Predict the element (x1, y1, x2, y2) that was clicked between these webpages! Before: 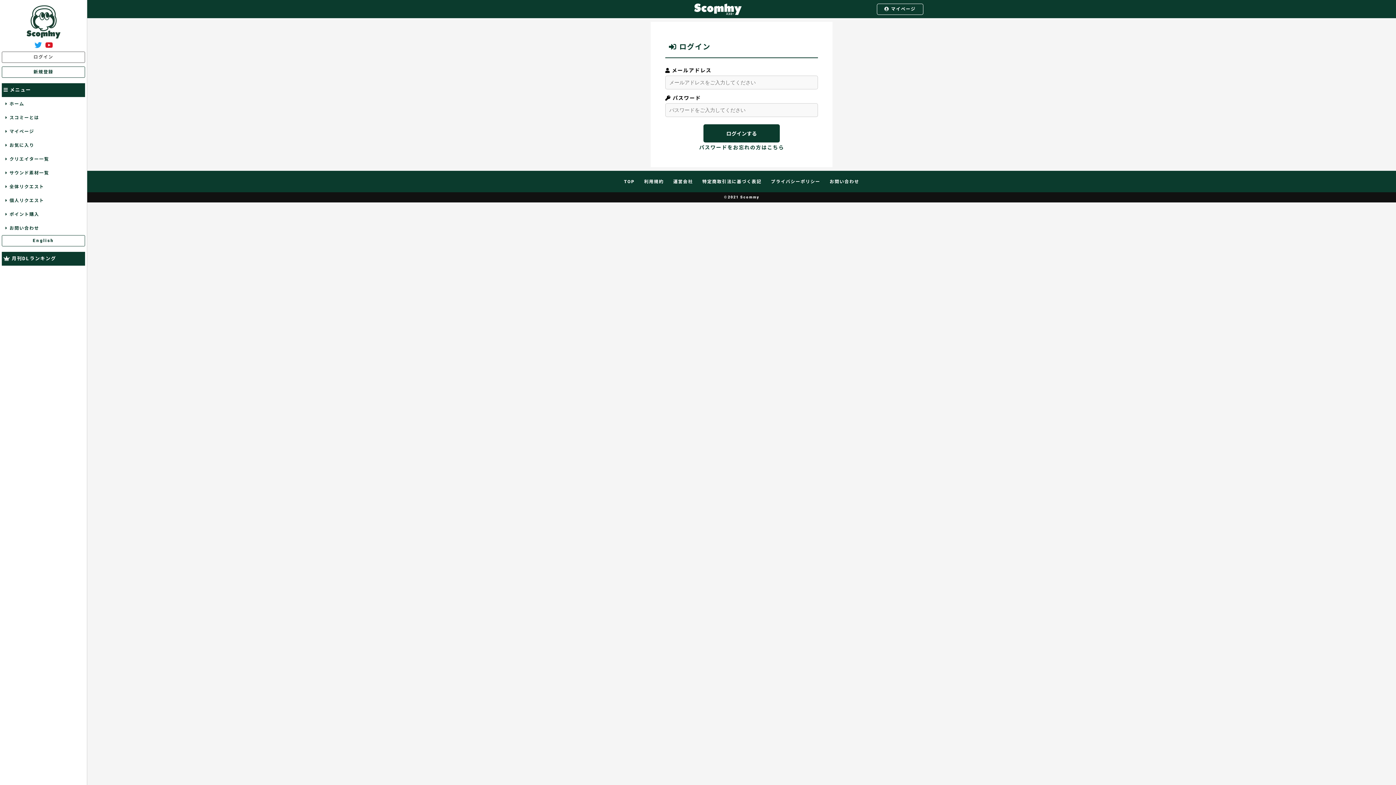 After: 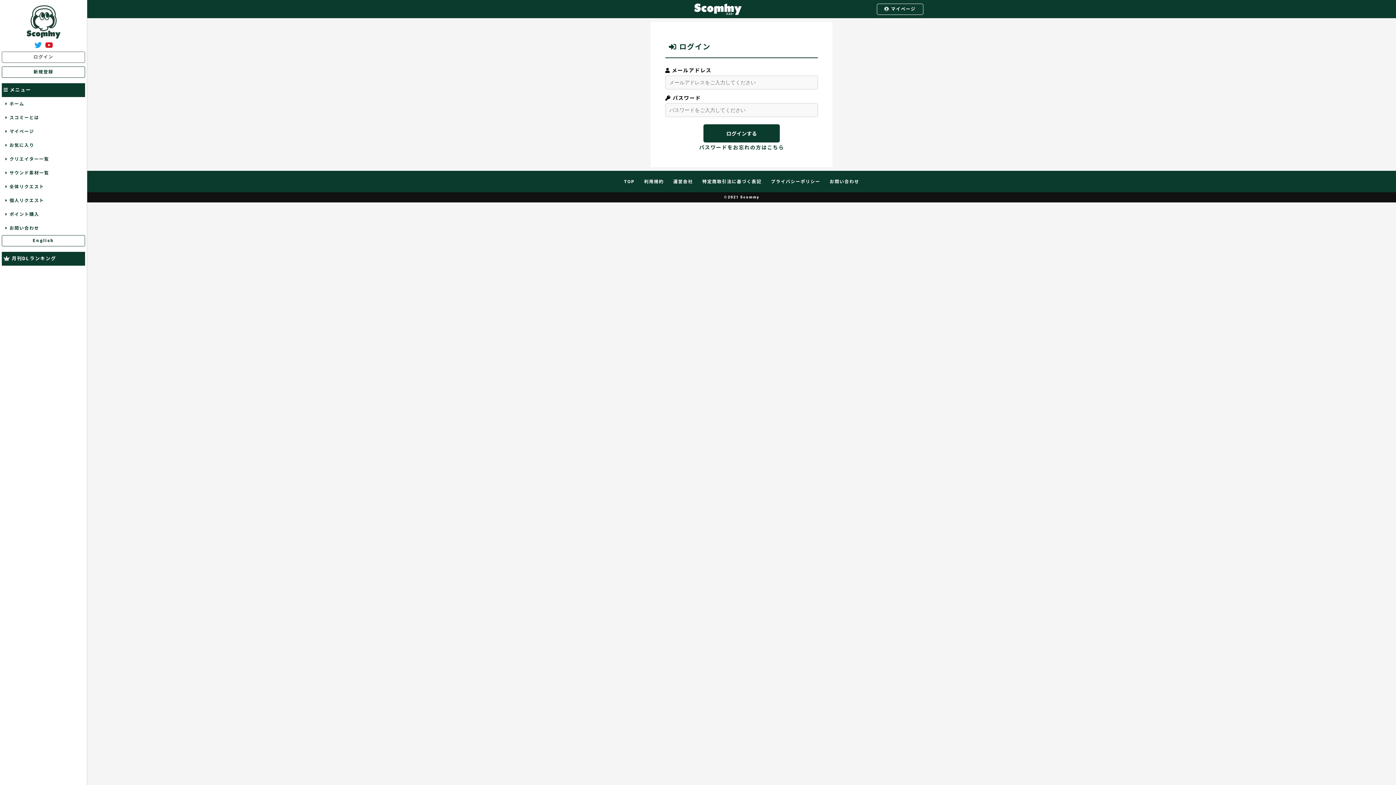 Action: bbox: (877, 3, 923, 14) label:  マイページ